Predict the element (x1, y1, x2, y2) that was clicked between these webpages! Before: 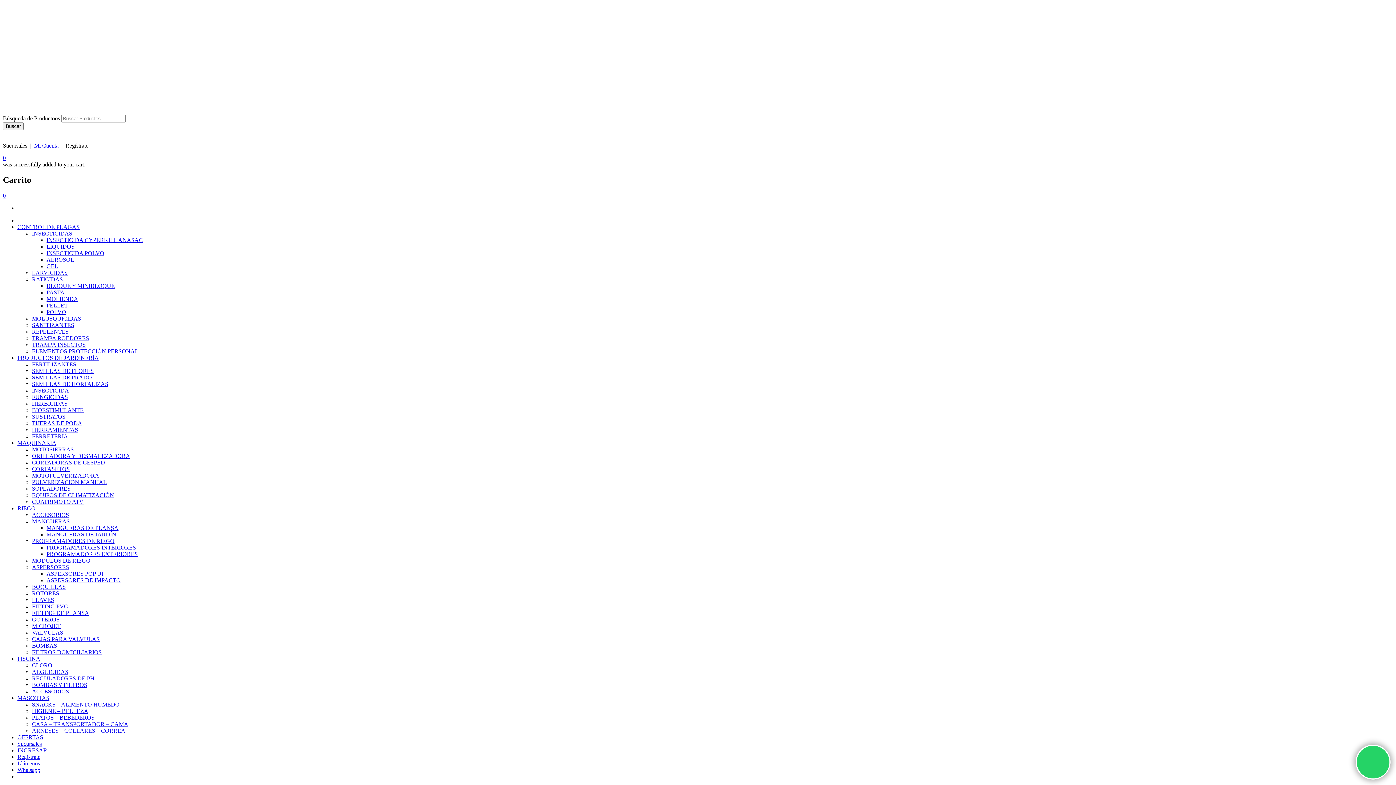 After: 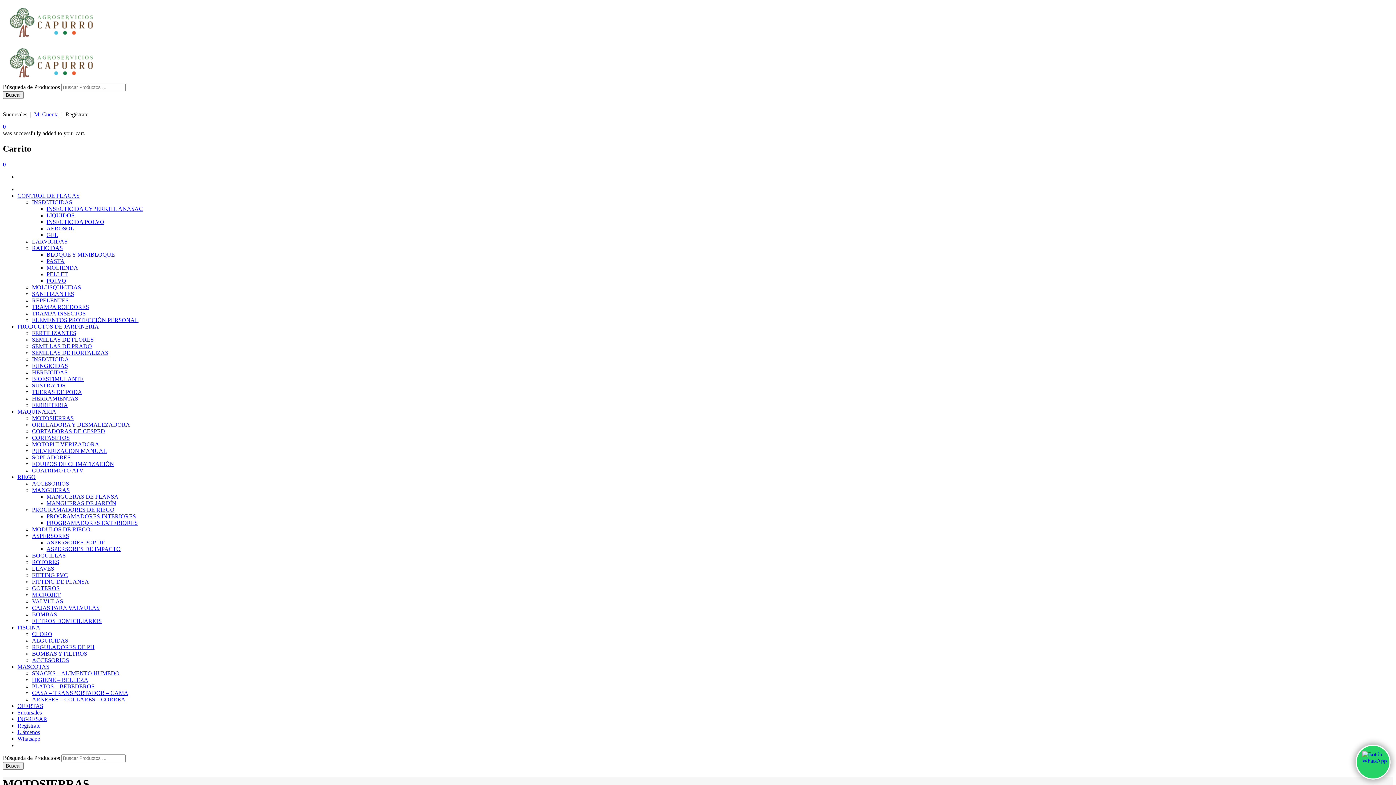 Action: label: MOTOSIERRAS bbox: (32, 446, 73, 452)